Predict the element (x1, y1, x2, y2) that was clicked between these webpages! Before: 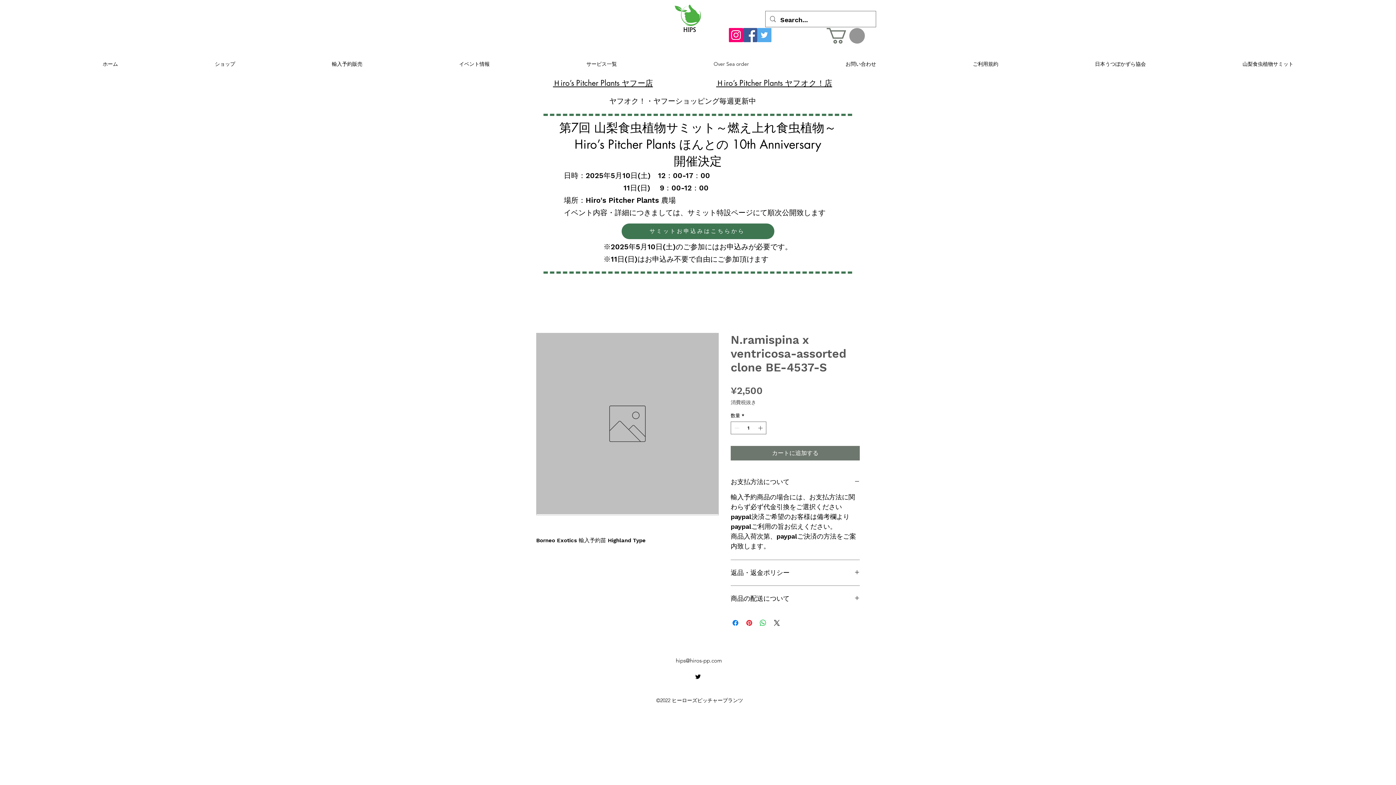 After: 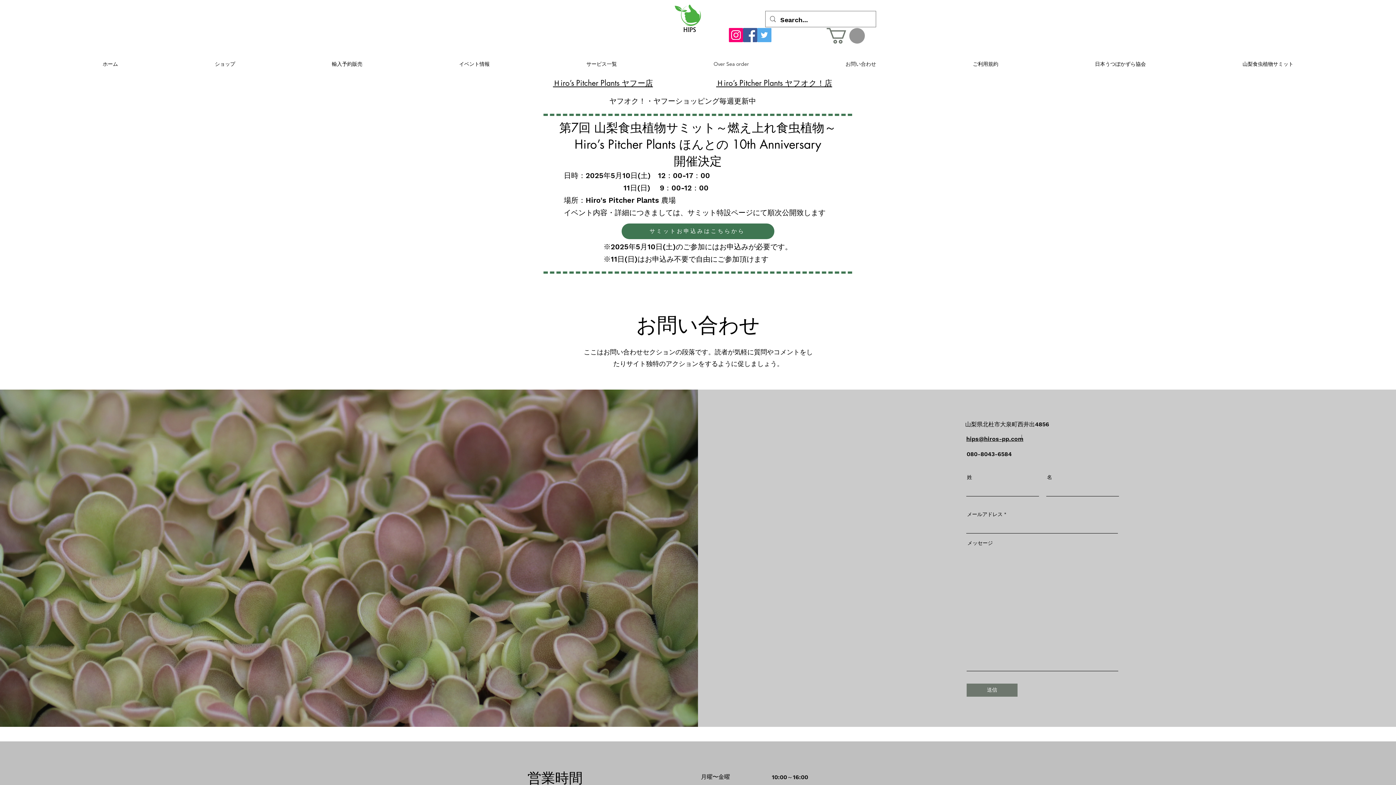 Action: bbox: (797, 50, 924, 78) label: お問い合わせ